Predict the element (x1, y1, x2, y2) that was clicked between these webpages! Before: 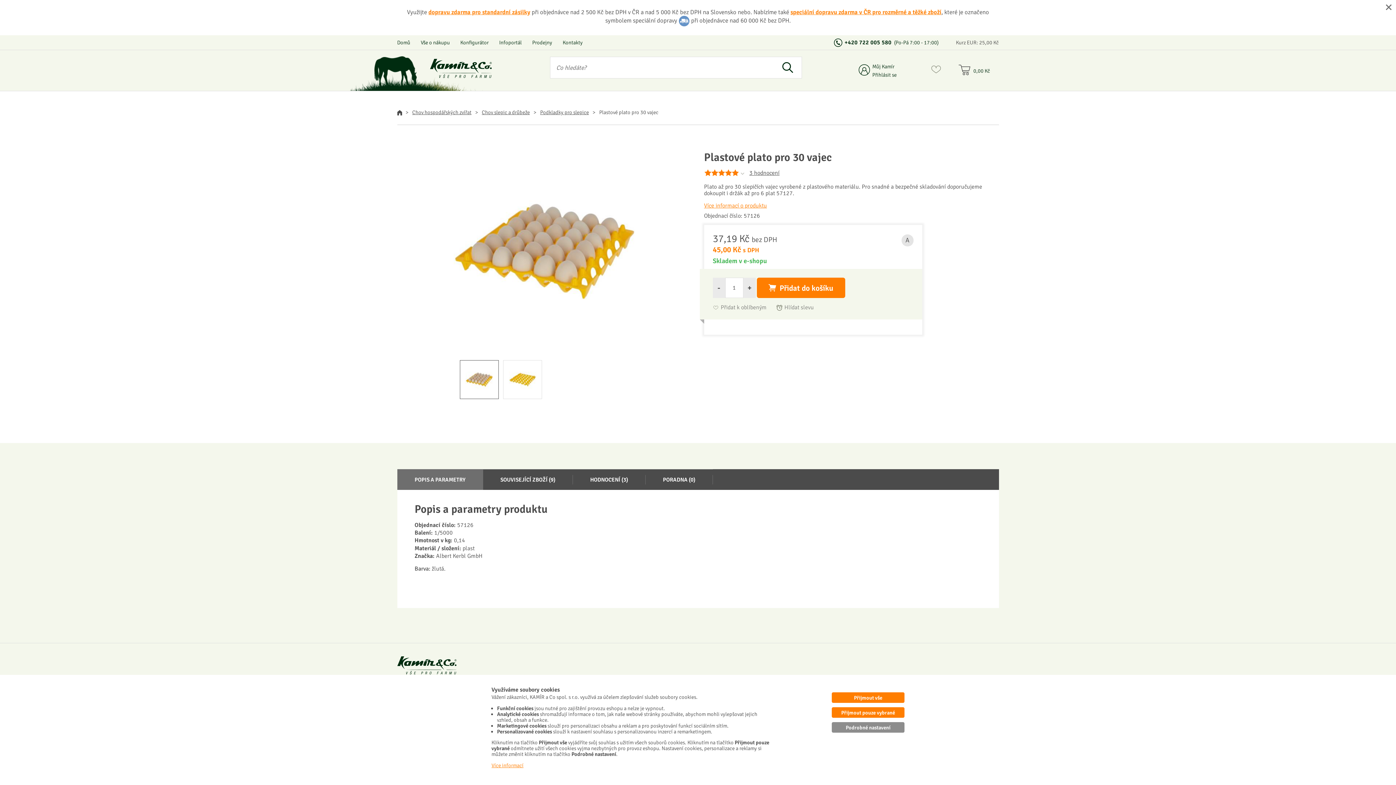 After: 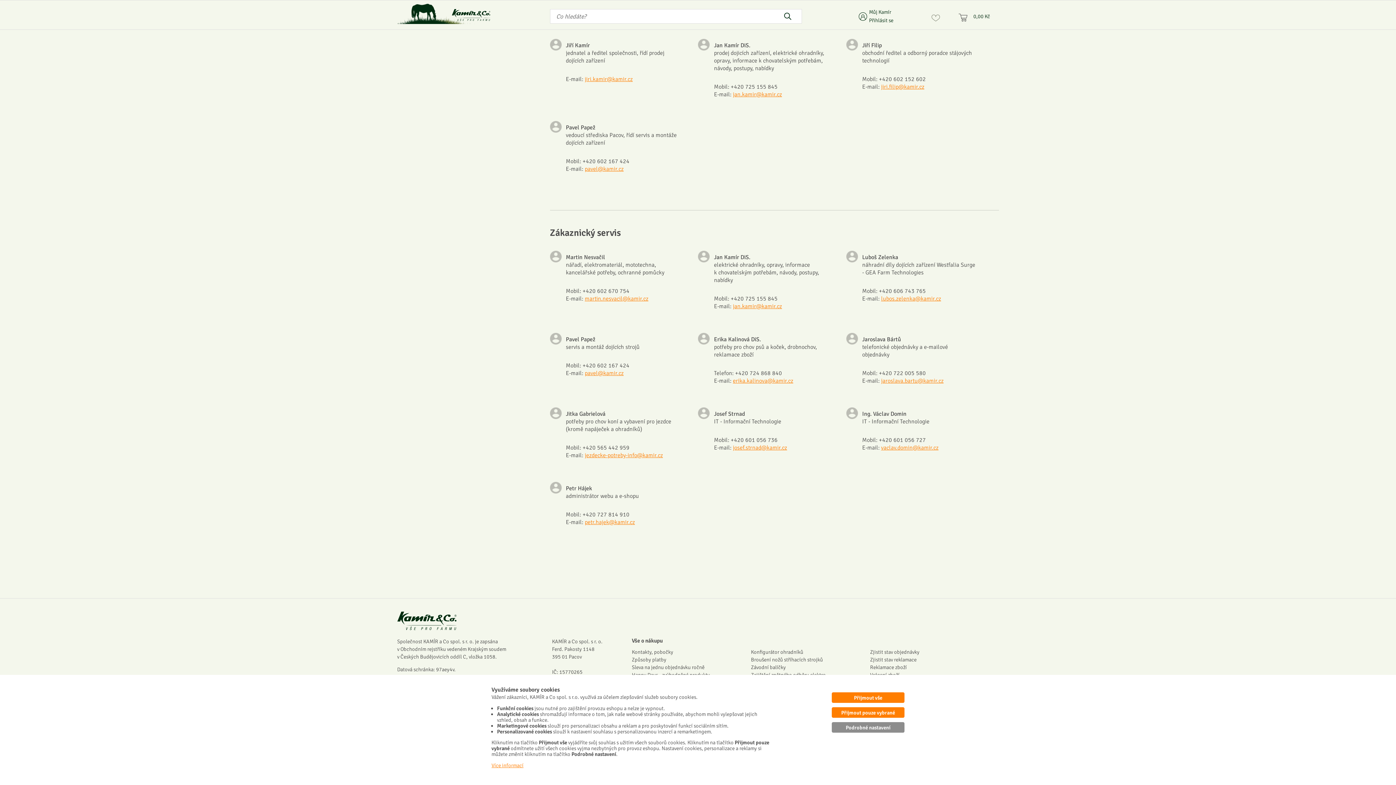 Action: bbox: (562, 39, 582, 45) label: Kontakty